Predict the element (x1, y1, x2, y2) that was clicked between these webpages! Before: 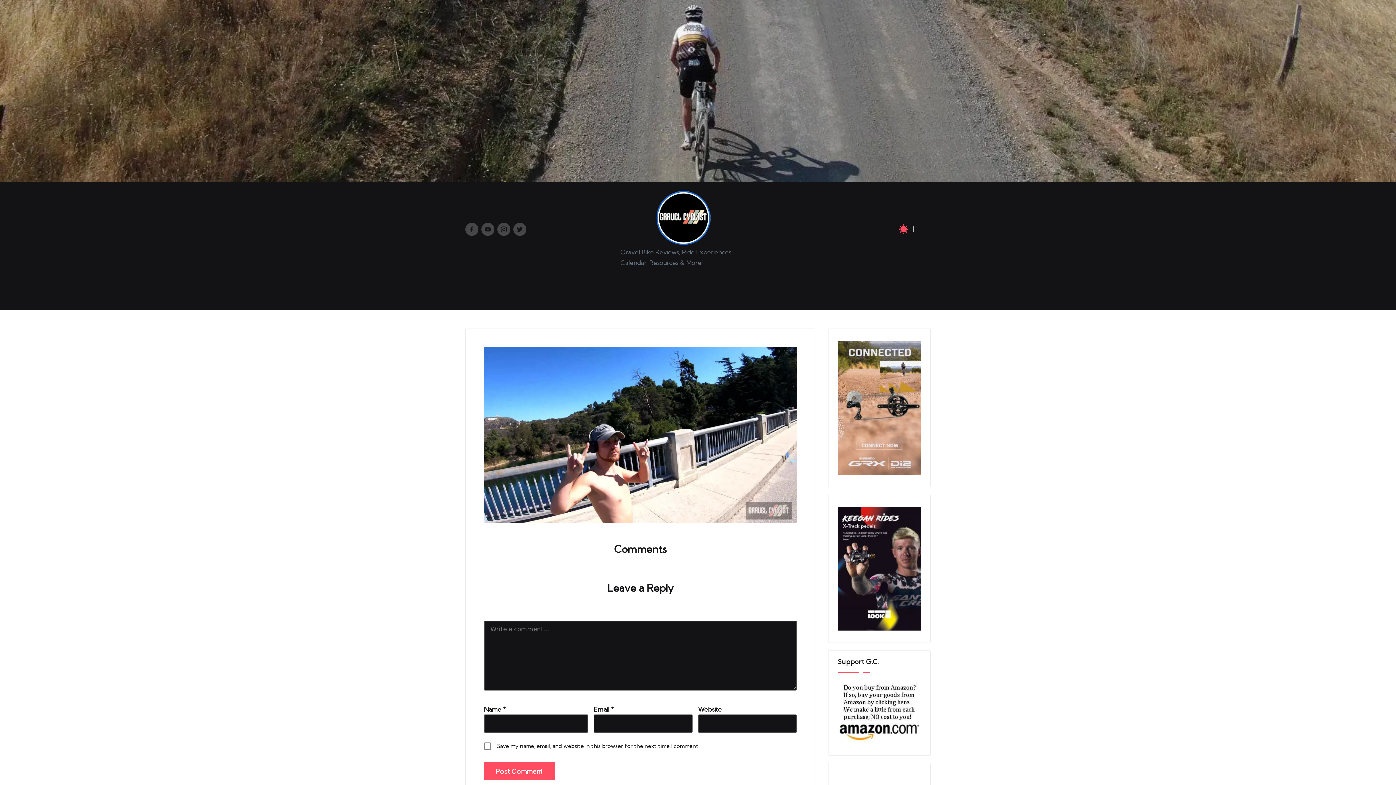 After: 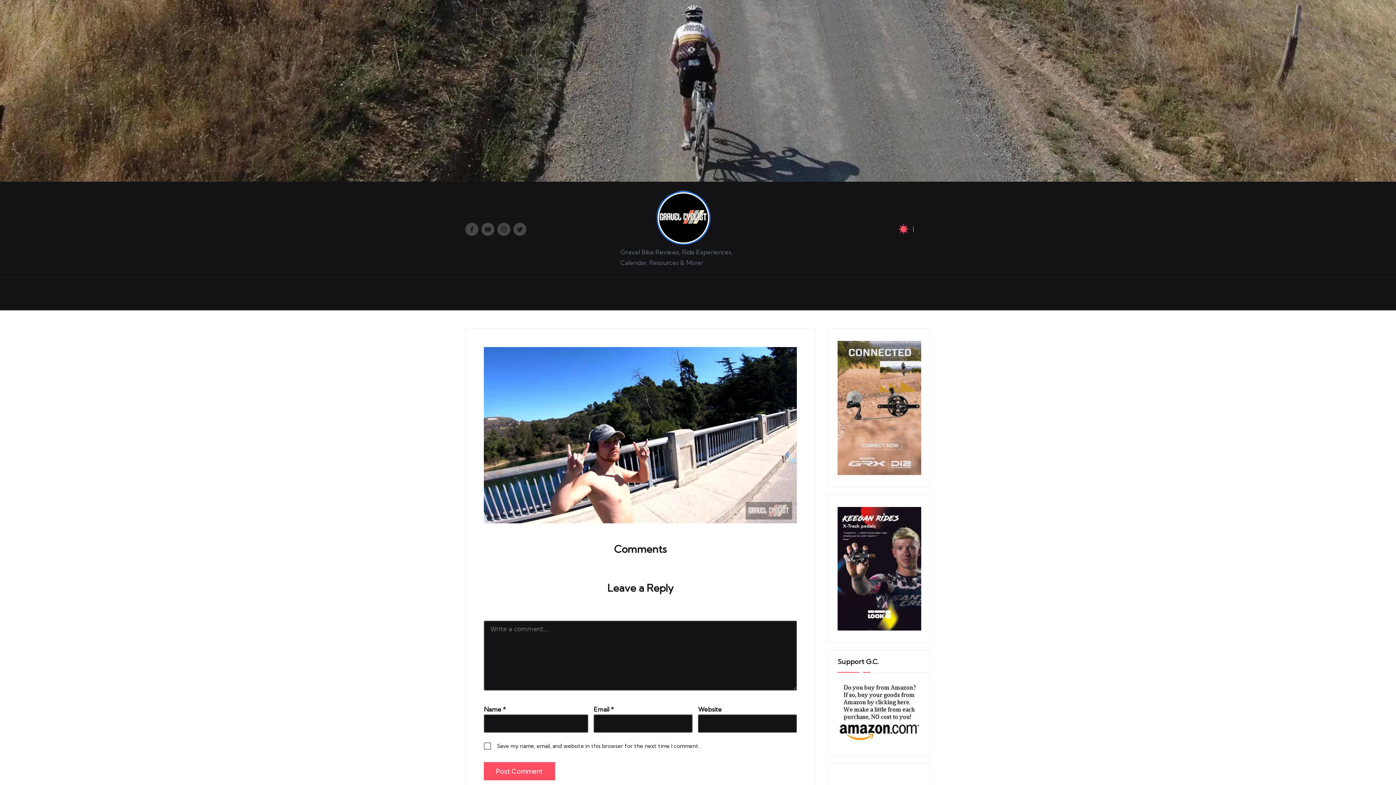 Action: bbox: (513, 222, 526, 236) label: Menu Item